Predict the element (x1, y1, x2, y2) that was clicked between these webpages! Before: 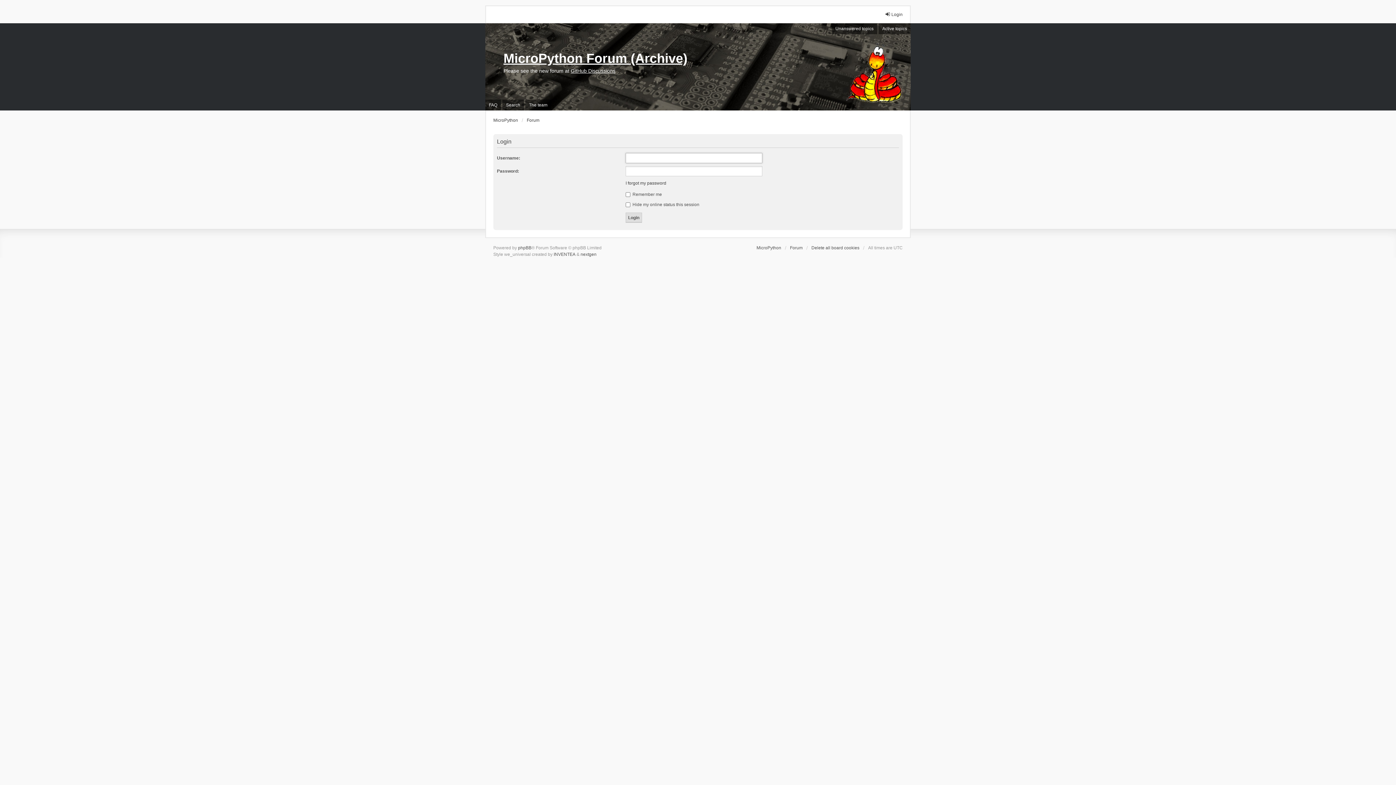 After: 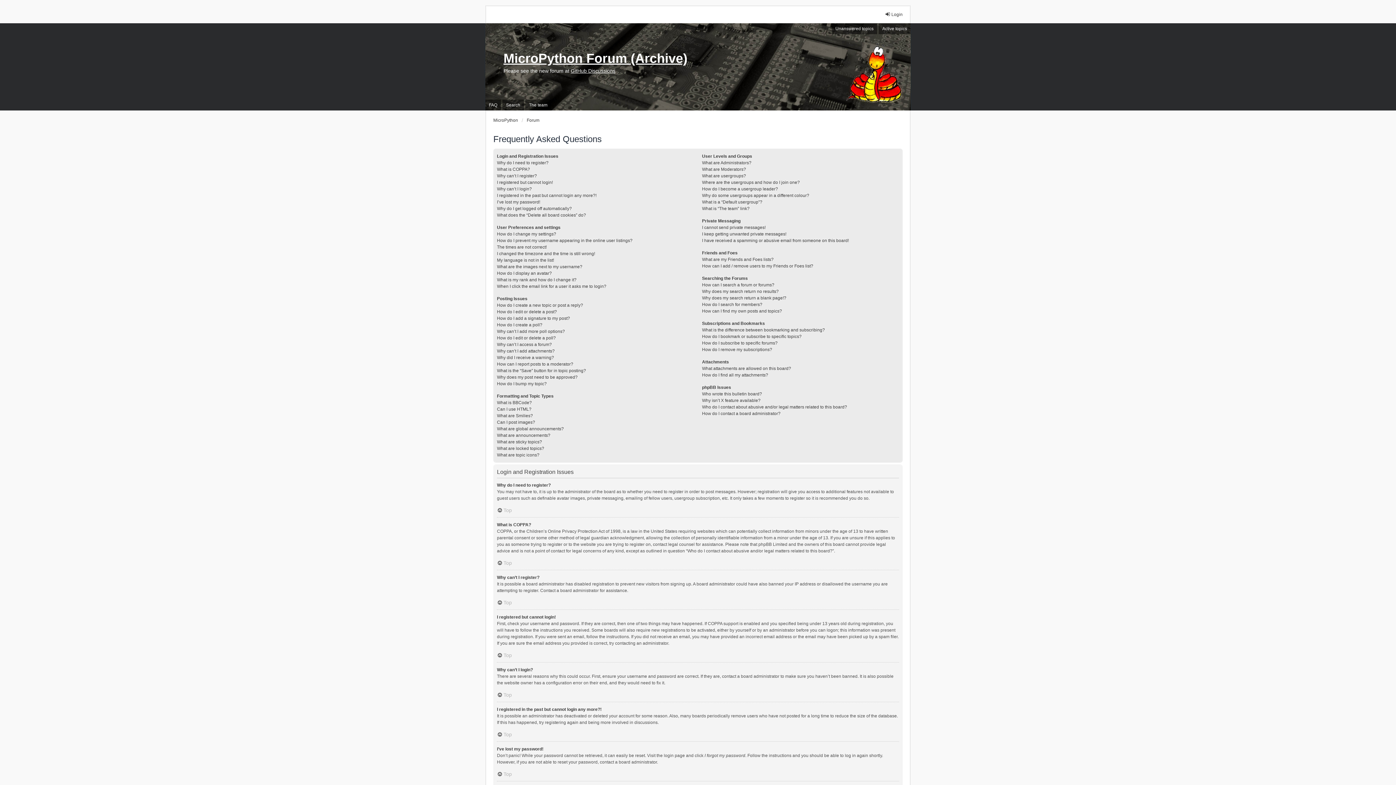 Action: bbox: (485, 99, 501, 110) label: FAQ